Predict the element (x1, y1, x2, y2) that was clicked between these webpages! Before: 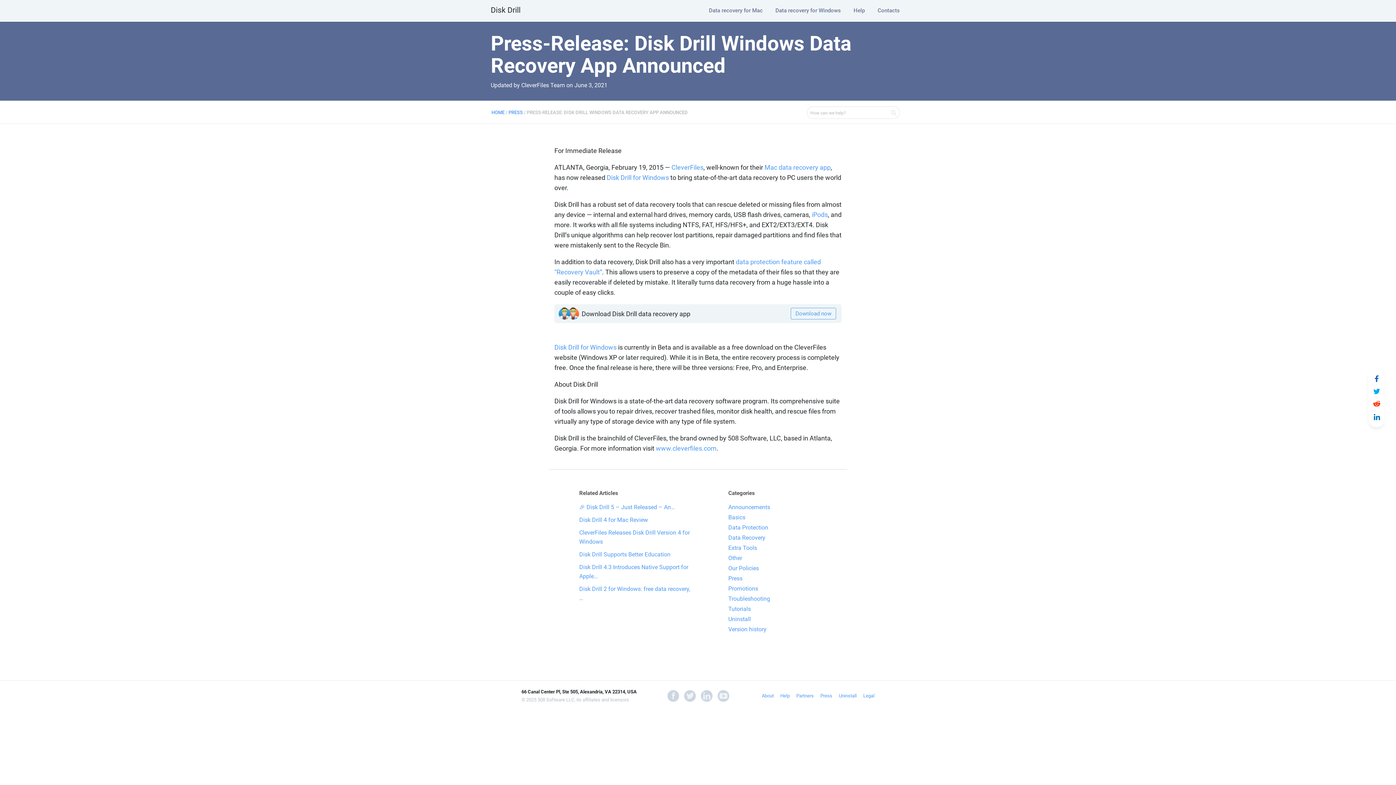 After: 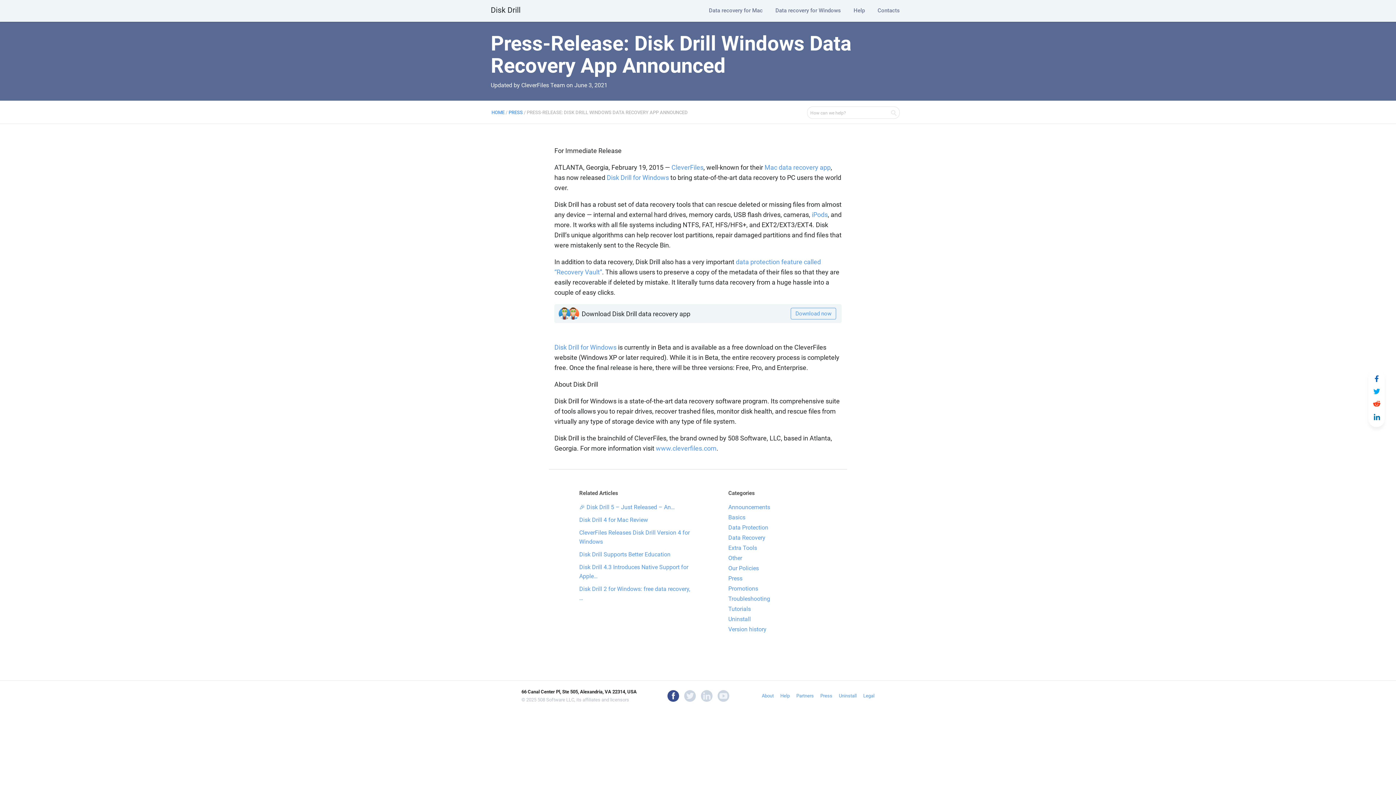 Action: bbox: (667, 692, 679, 699)